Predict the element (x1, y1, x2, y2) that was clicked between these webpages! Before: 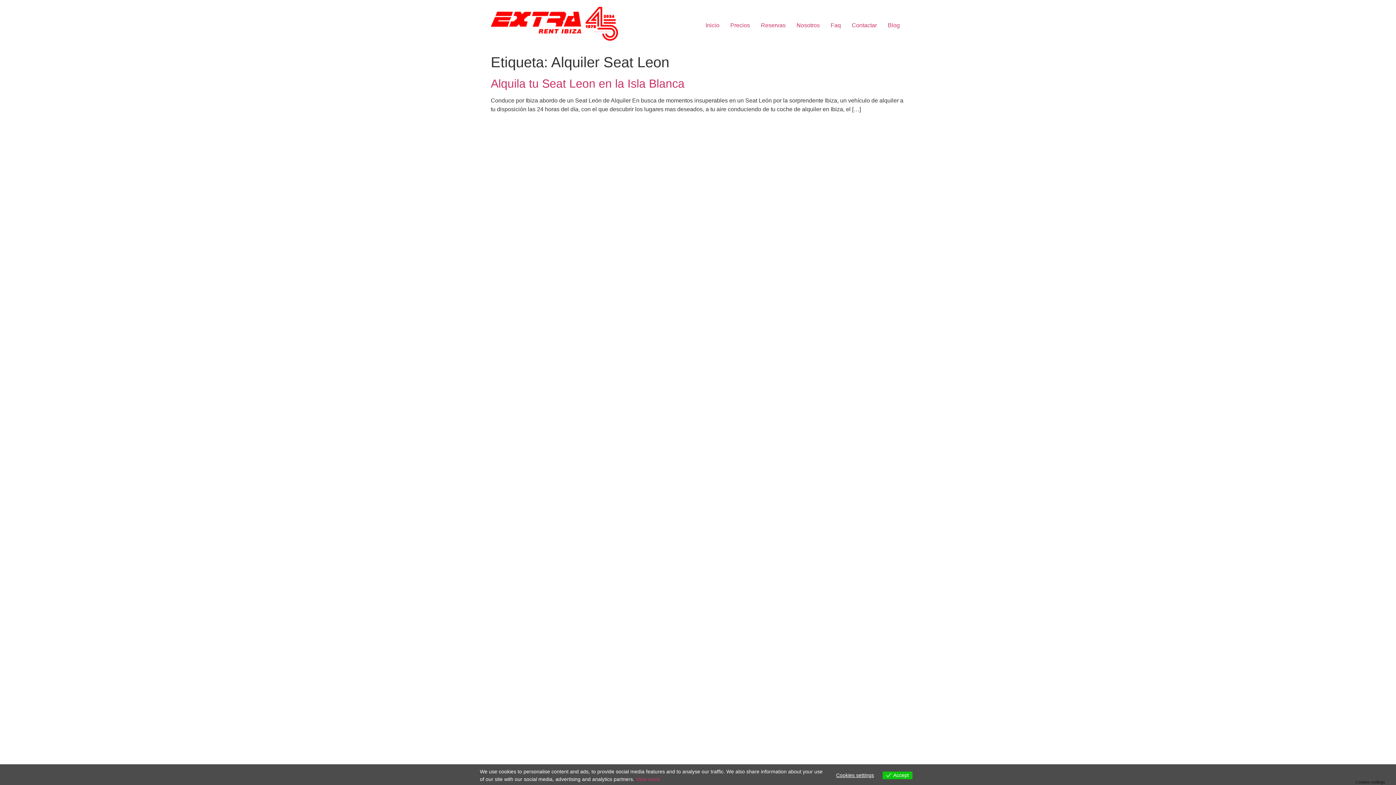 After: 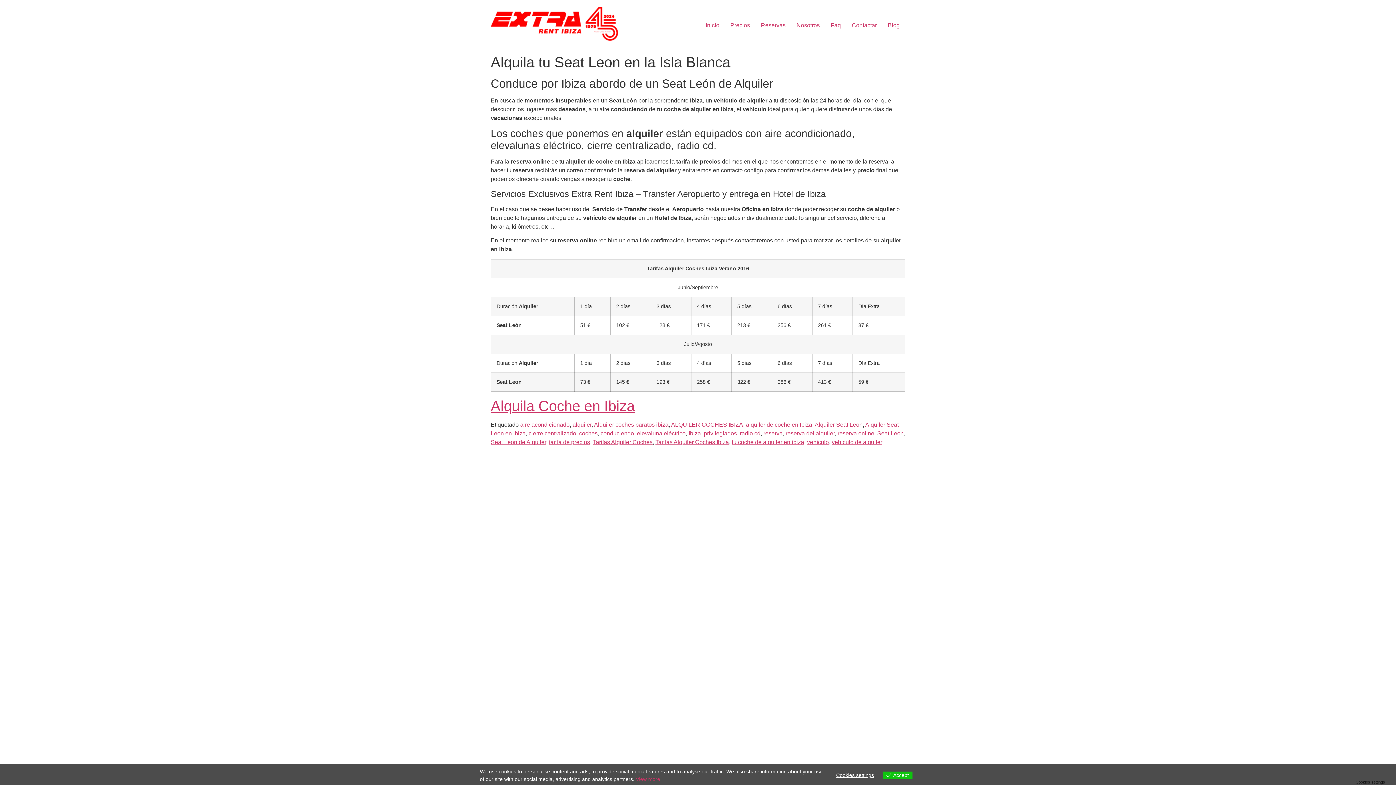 Action: label: Alquila tu Seat Leon en la Isla Blanca bbox: (490, 77, 684, 90)